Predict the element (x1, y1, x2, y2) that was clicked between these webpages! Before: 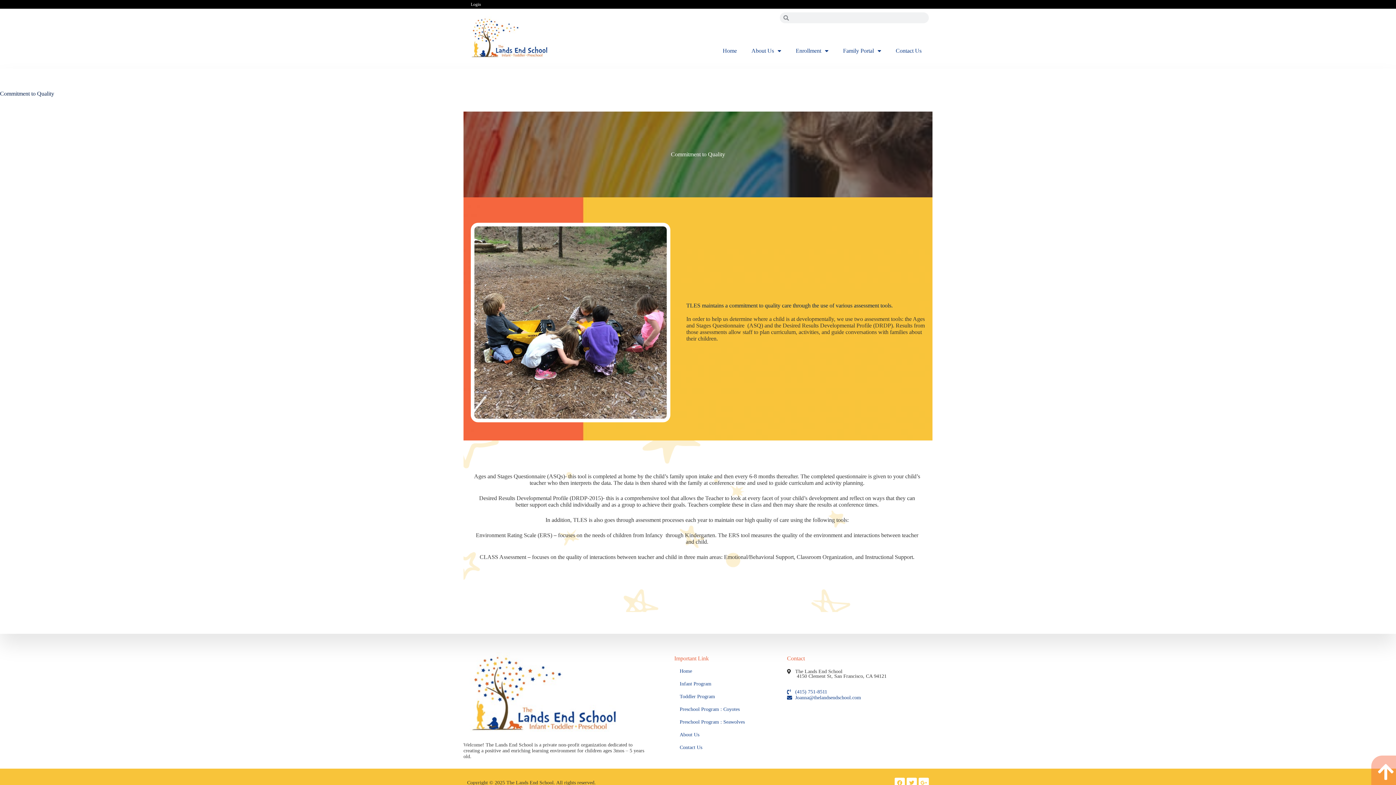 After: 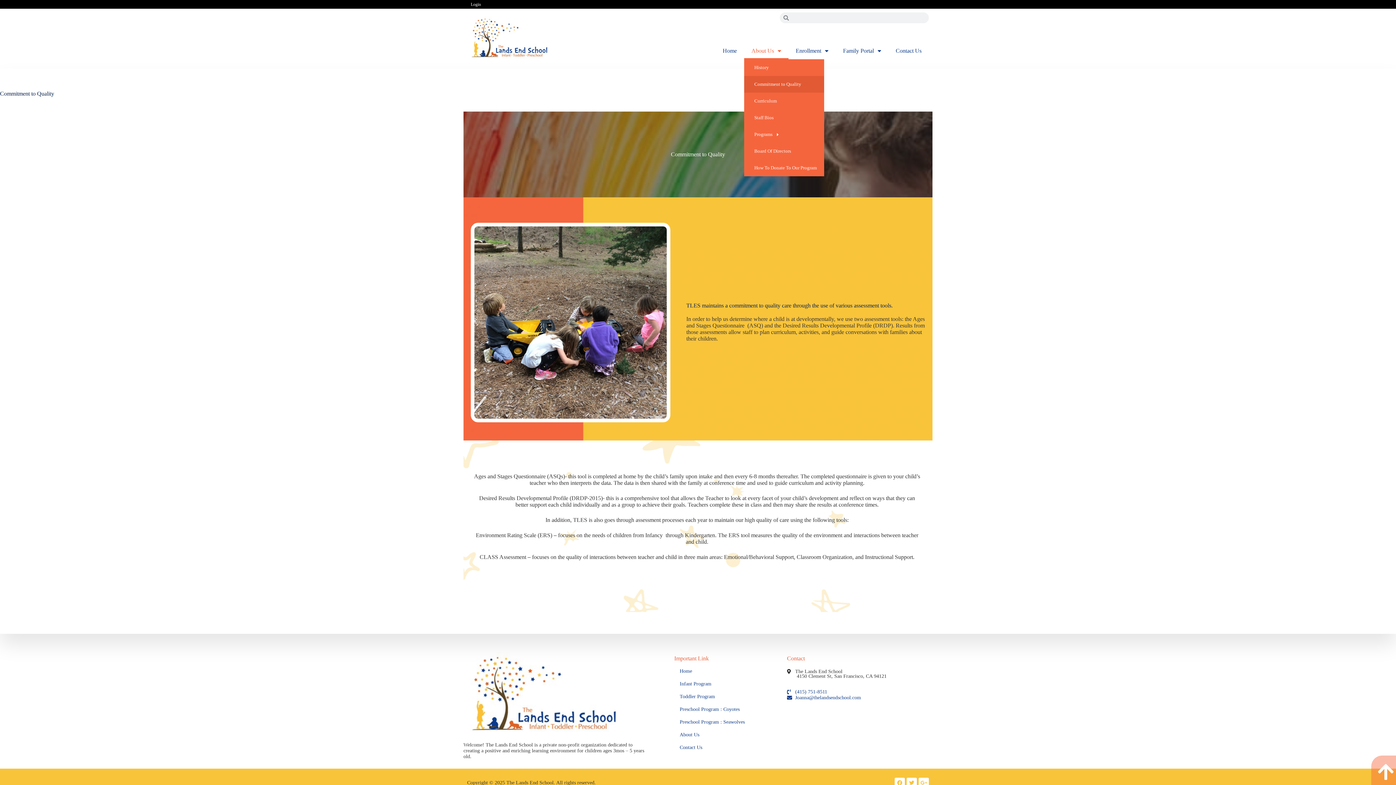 Action: bbox: (744, 42, 788, 59) label: About Us